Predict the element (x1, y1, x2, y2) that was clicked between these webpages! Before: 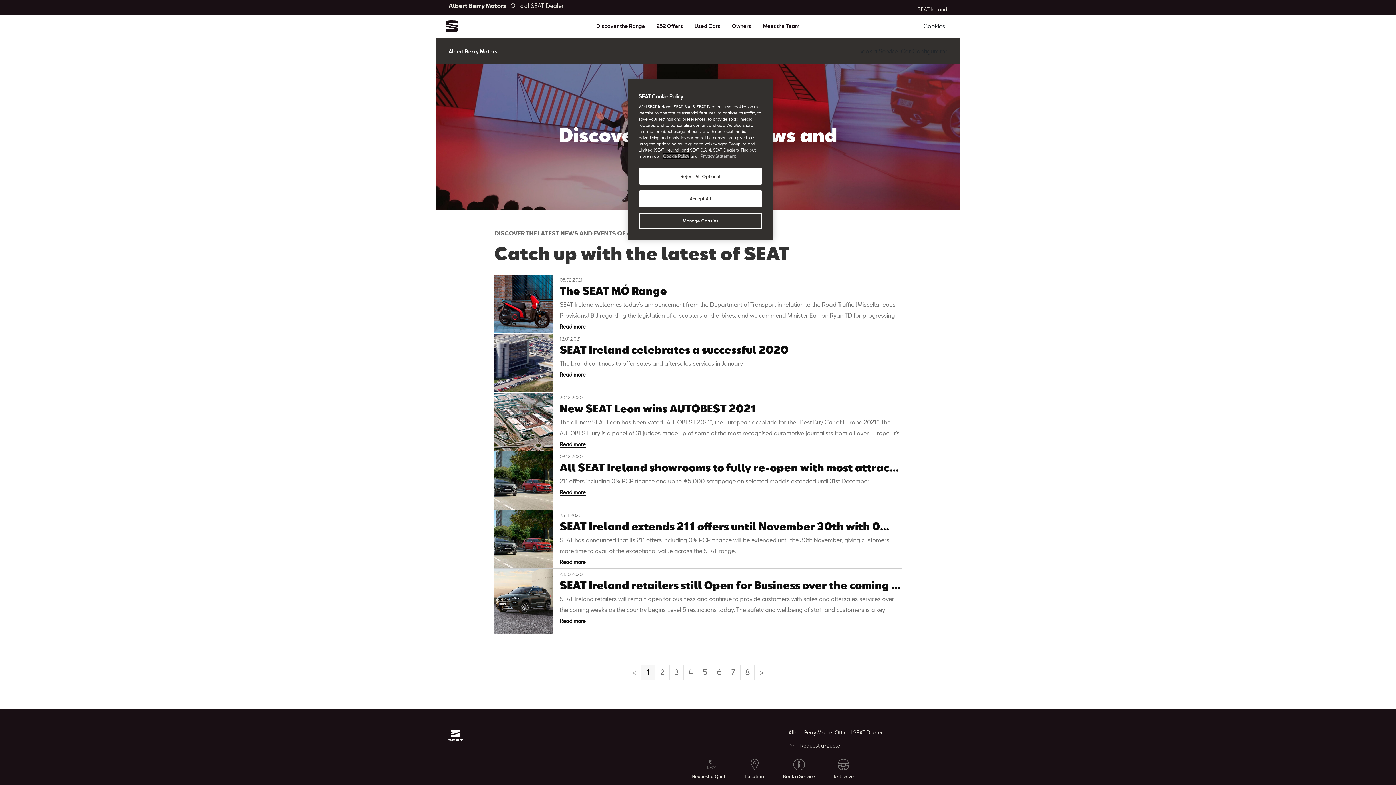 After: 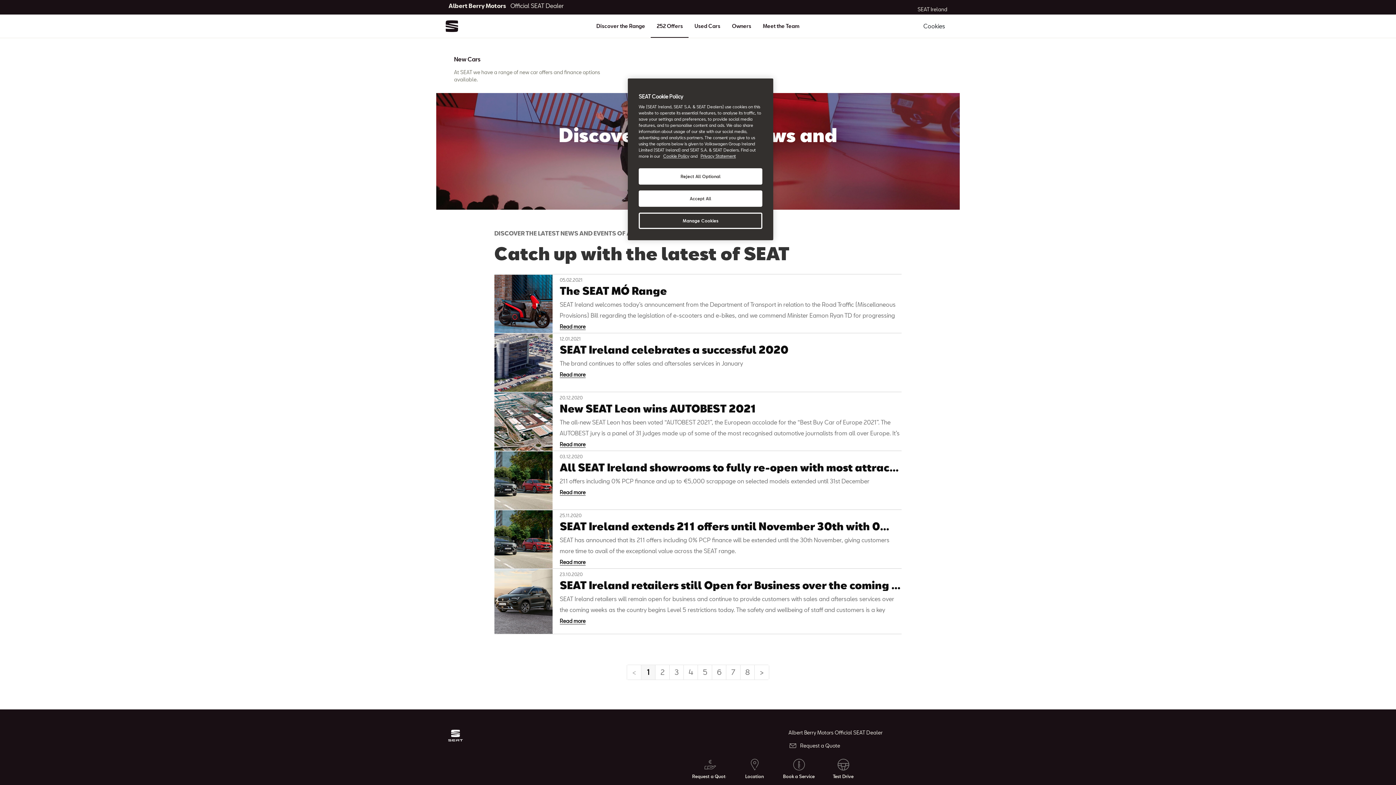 Action: bbox: (651, 14, 688, 37) label: 252 Offers